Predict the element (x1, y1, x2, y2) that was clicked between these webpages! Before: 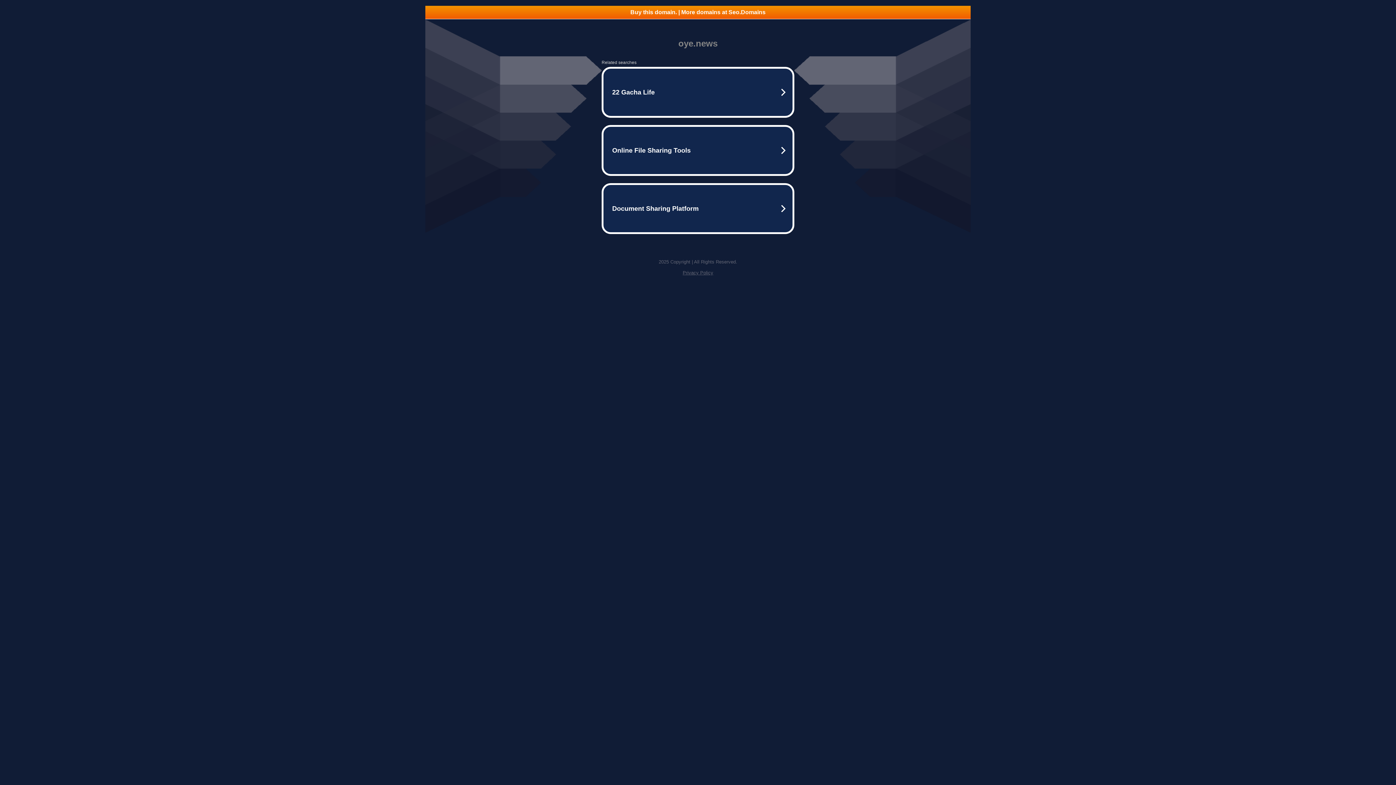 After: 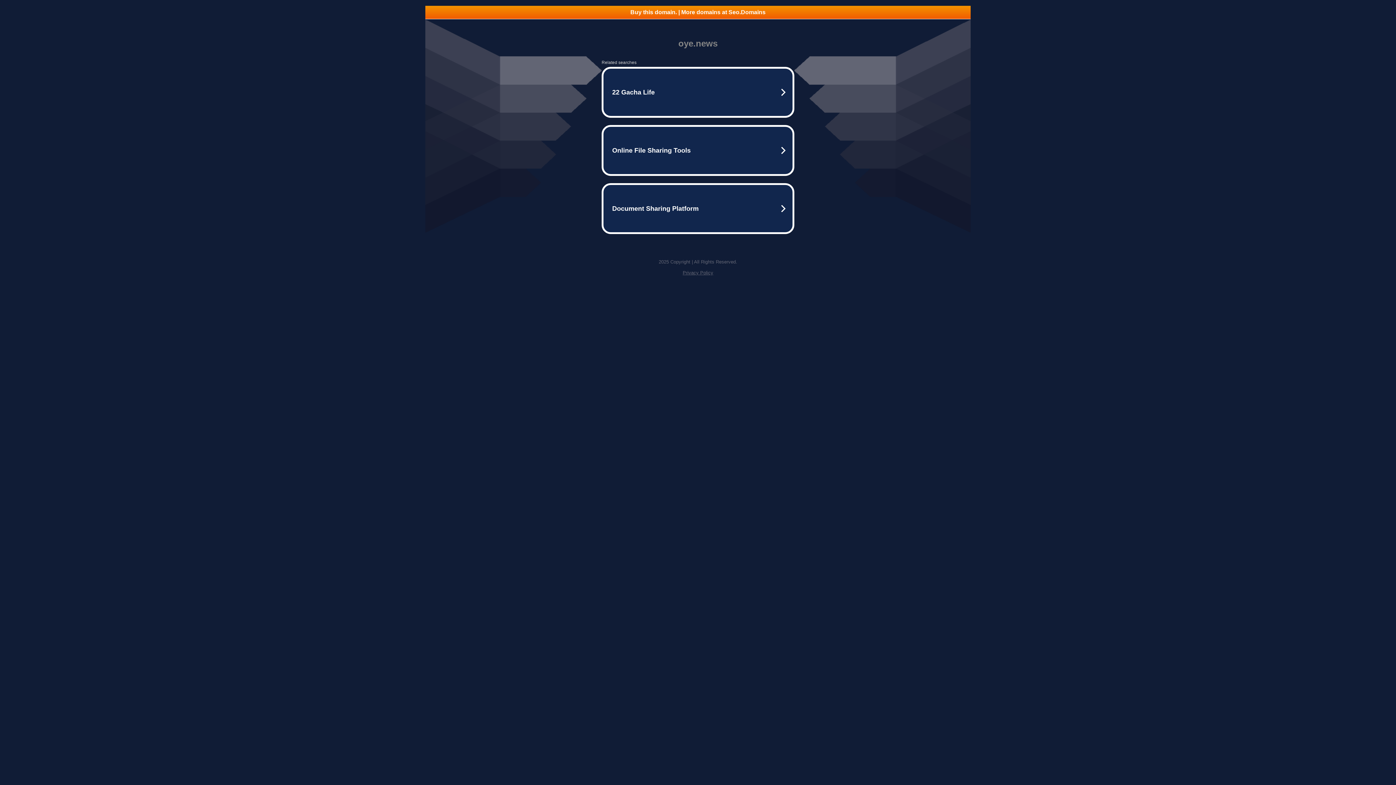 Action: label: Buy this domain. | More domains at Seo.Domains bbox: (425, 5, 970, 18)